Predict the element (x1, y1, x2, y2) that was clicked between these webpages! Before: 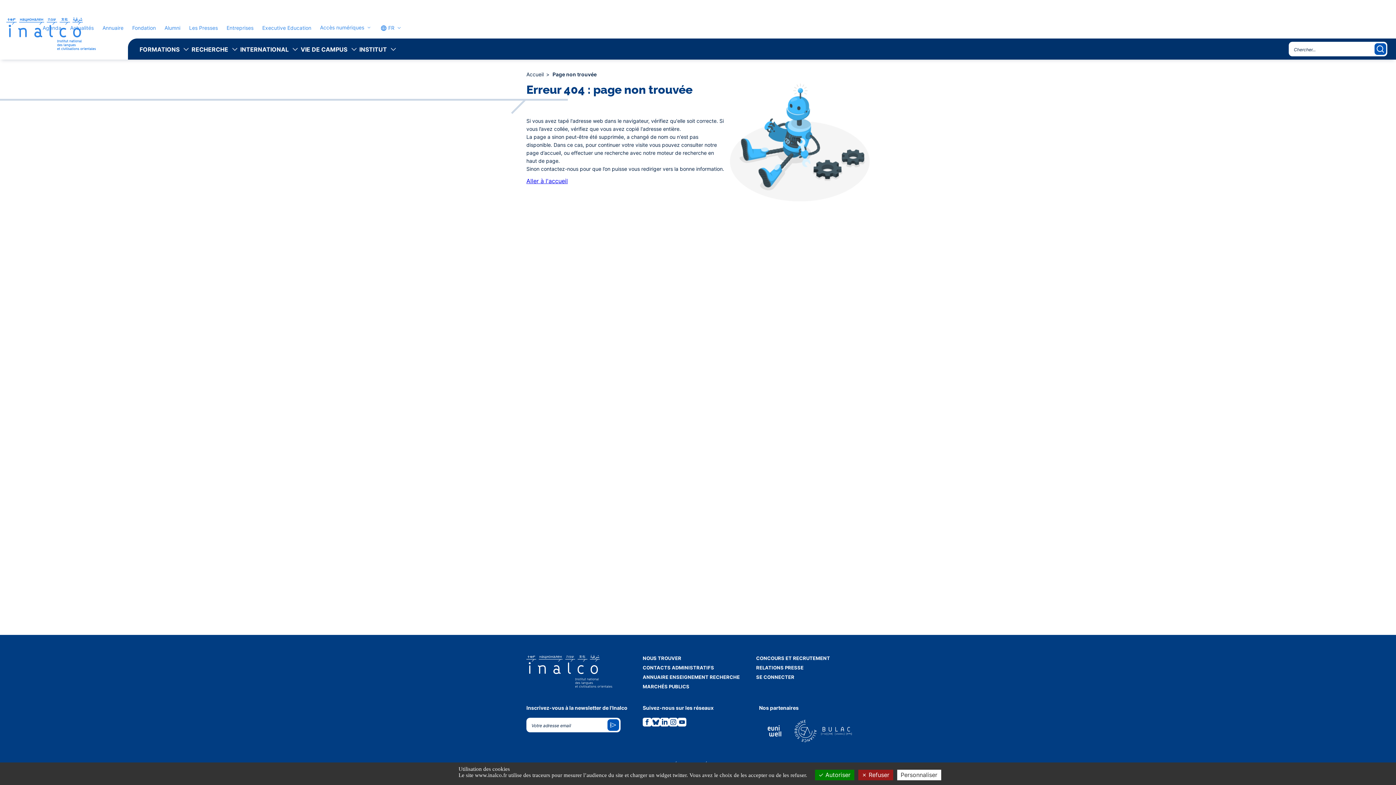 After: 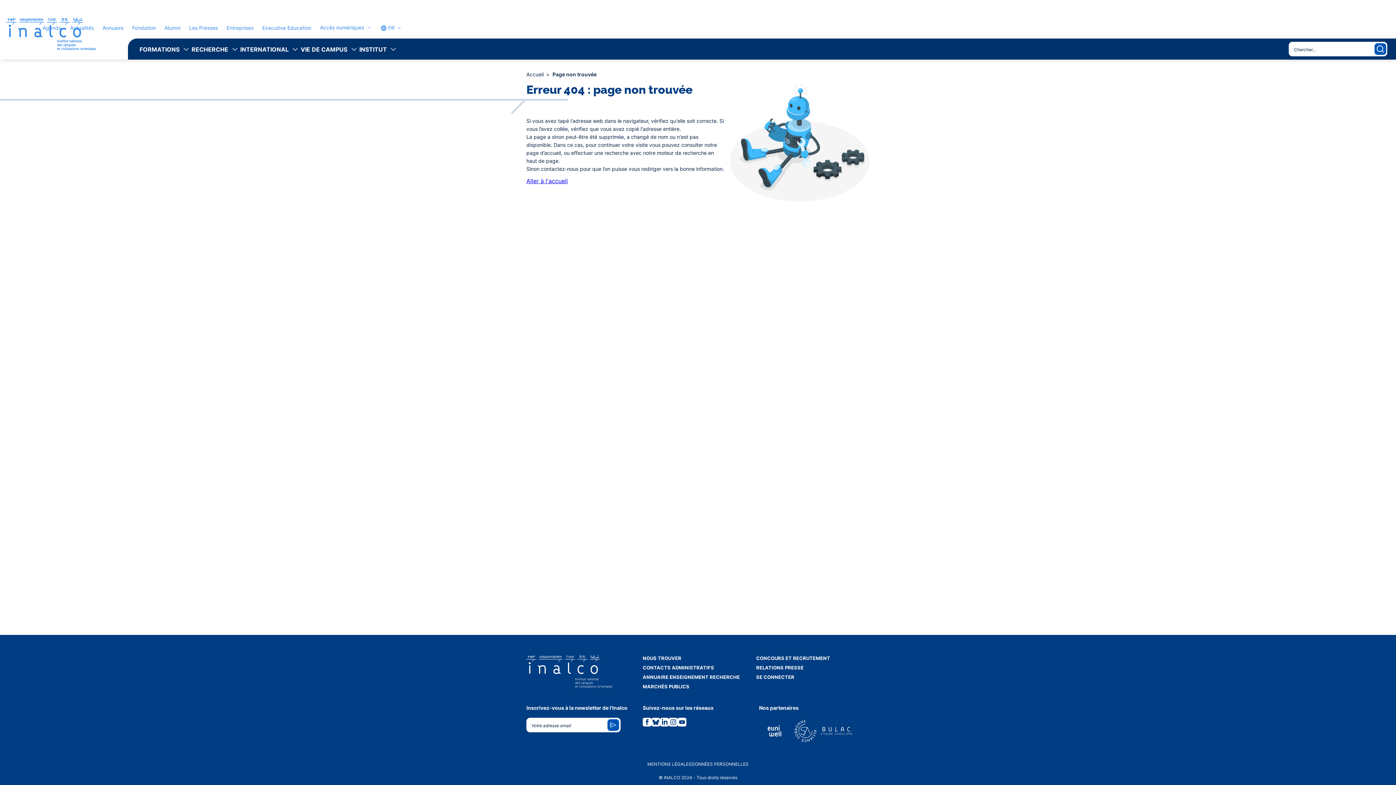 Action: bbox: (858, 770, 893, 780) label: Cookies : Refuser